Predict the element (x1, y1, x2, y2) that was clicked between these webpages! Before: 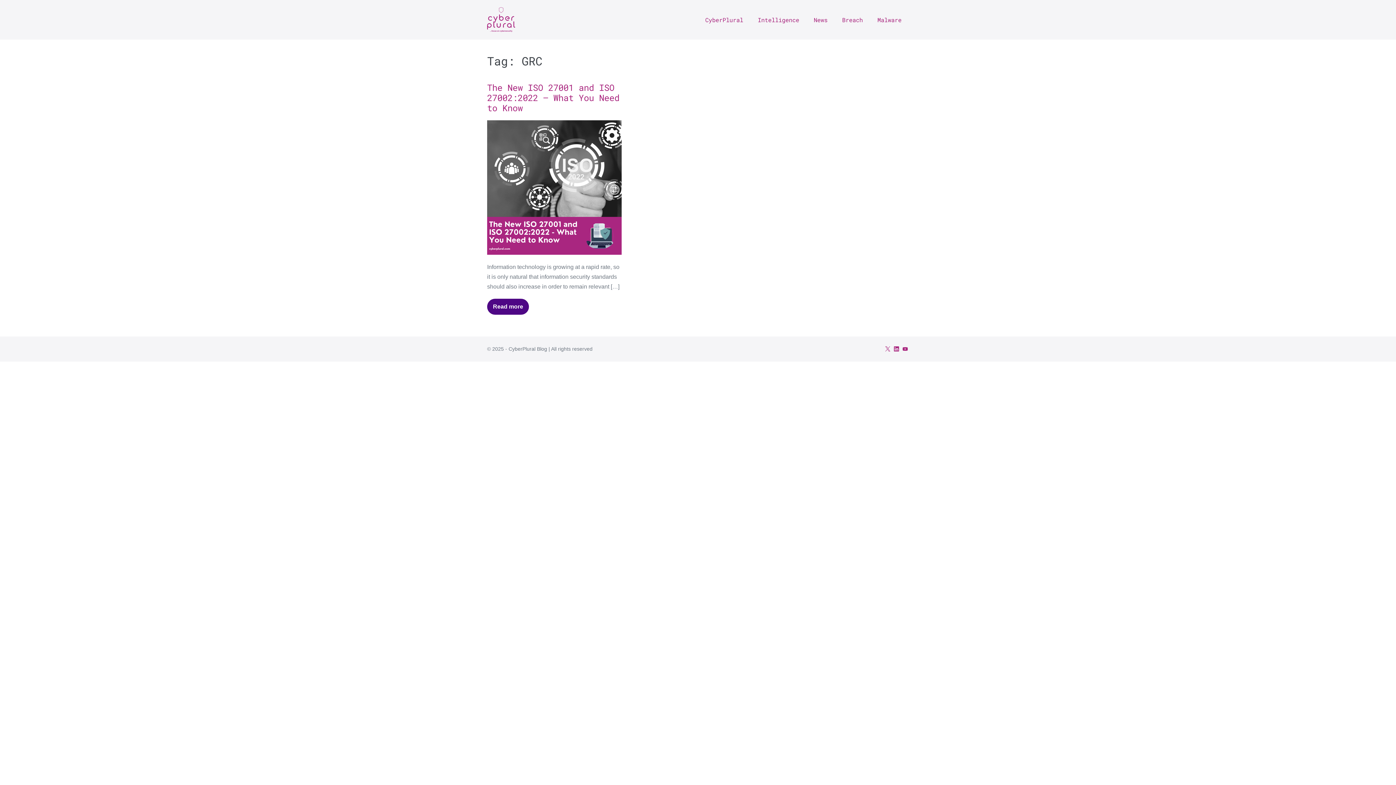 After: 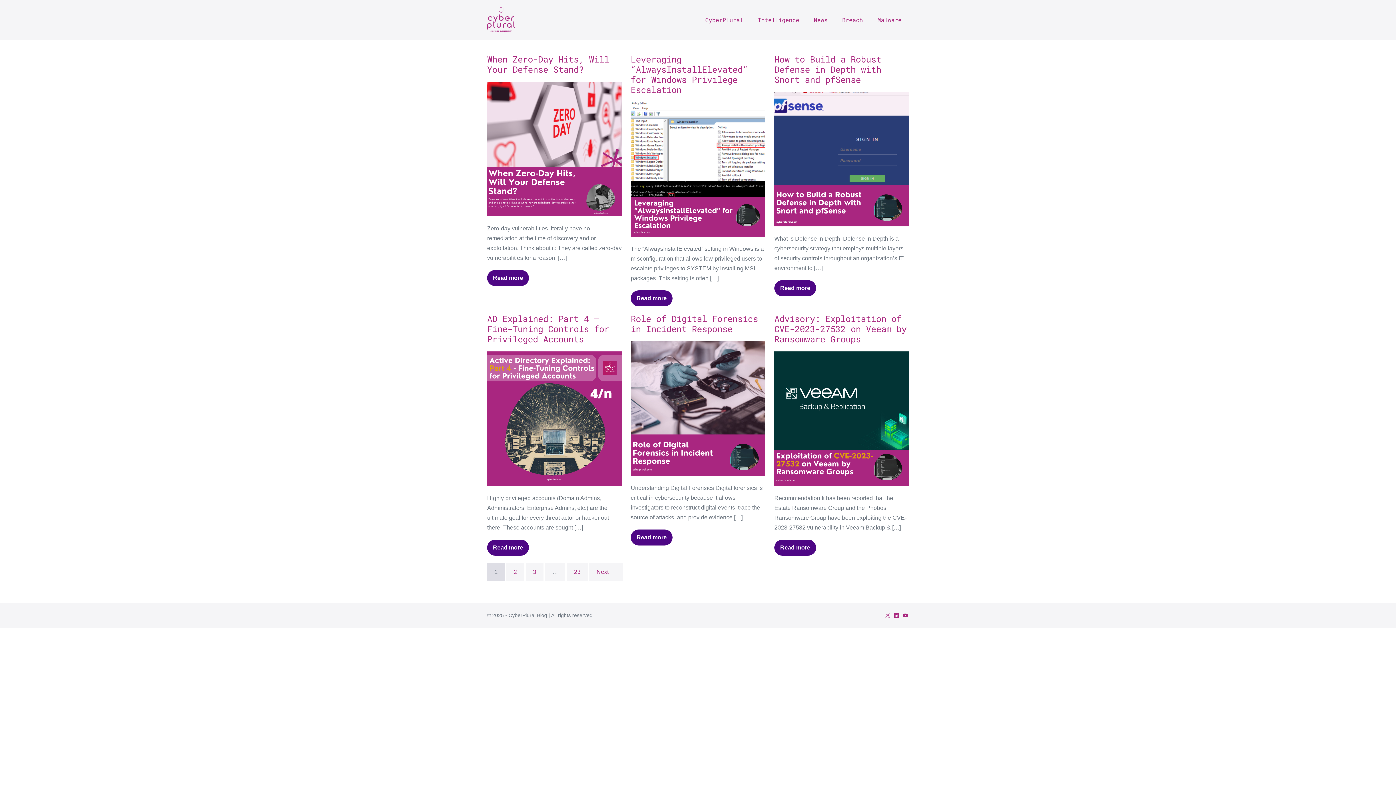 Action: bbox: (487, 14, 515, 23)